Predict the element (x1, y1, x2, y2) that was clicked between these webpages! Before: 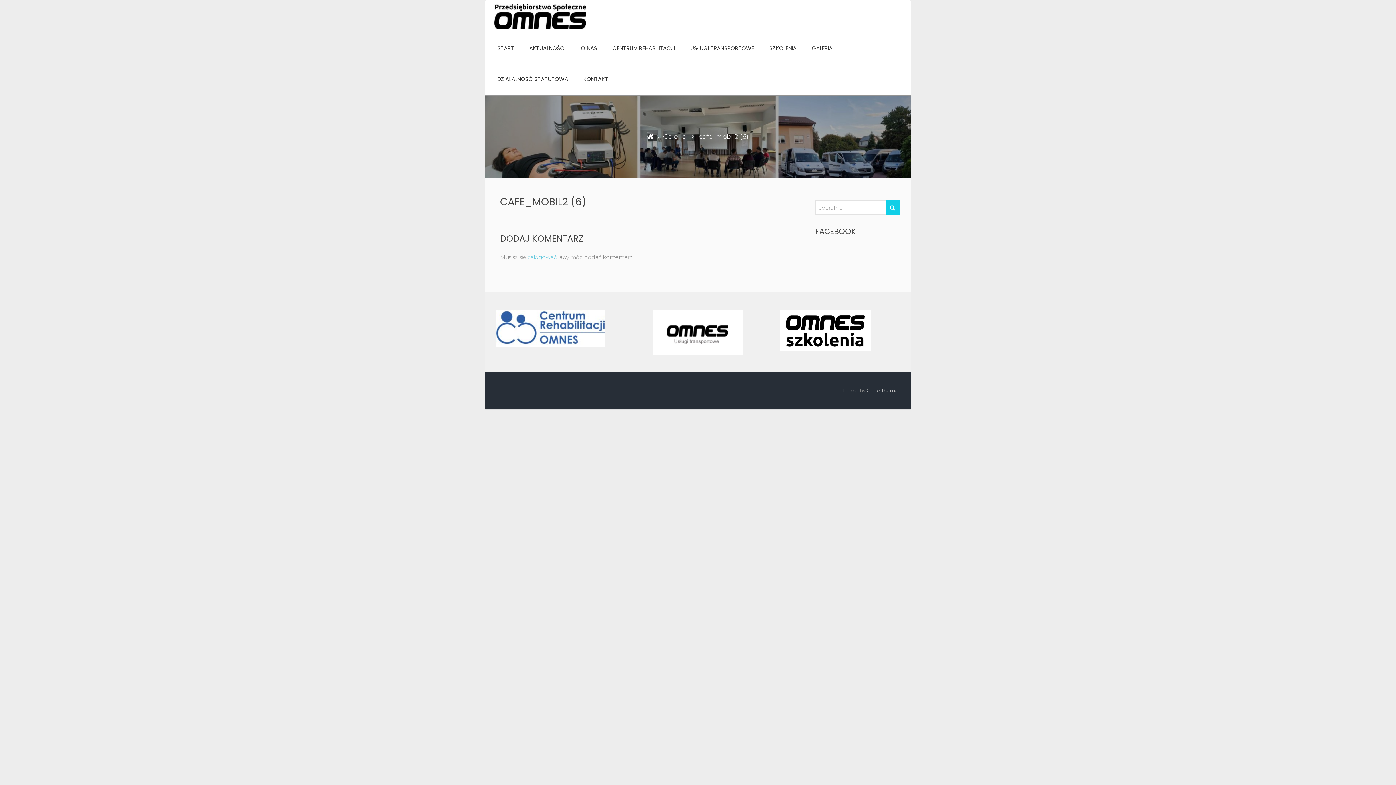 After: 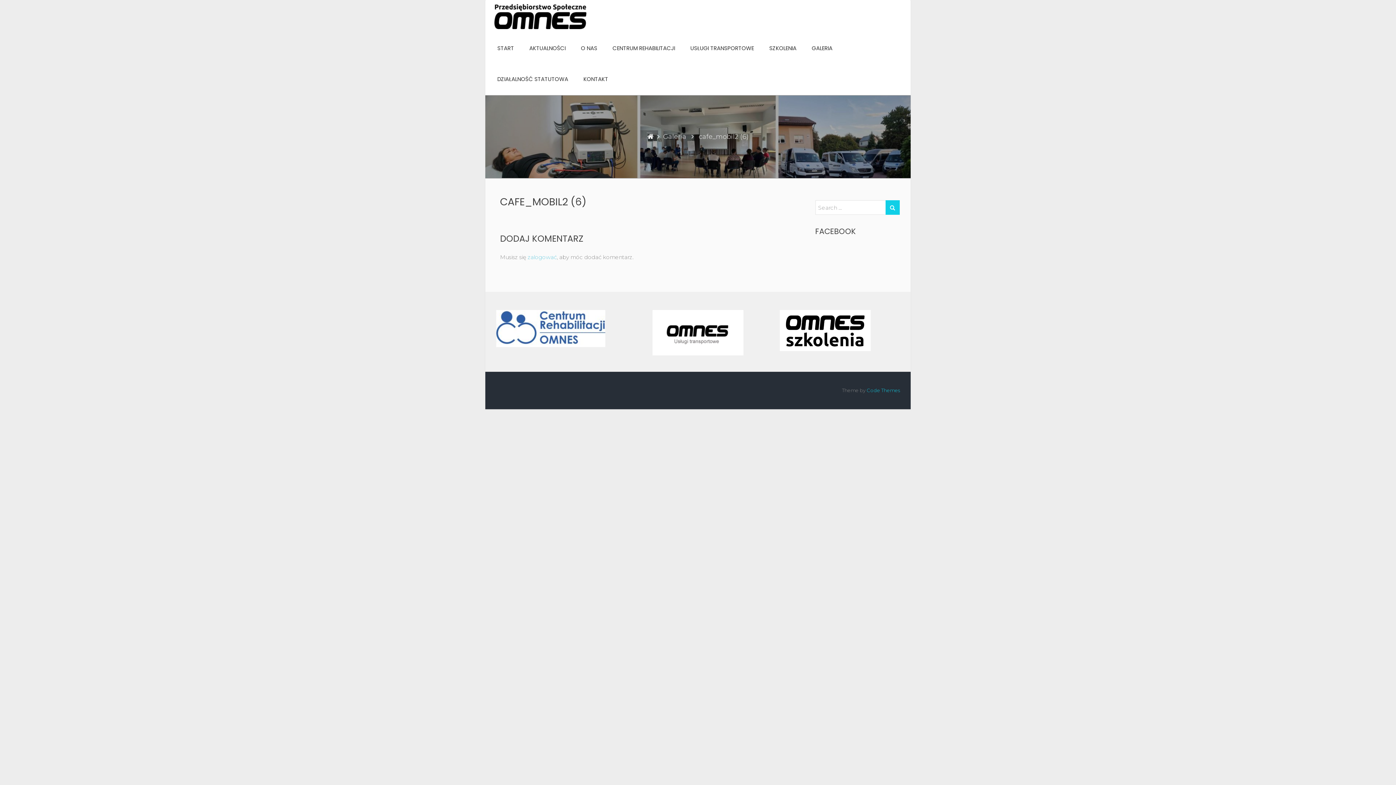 Action: label: Code Themes bbox: (866, 387, 900, 393)